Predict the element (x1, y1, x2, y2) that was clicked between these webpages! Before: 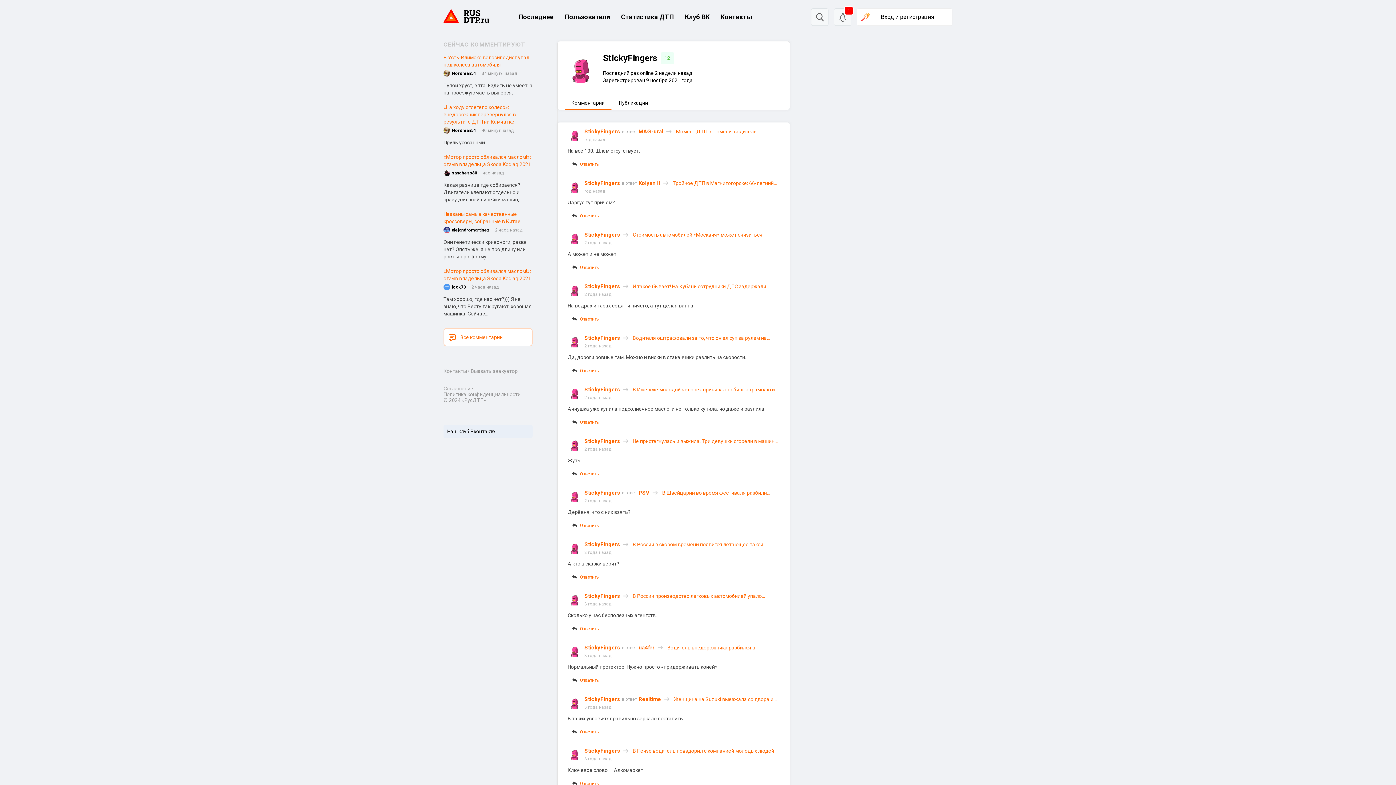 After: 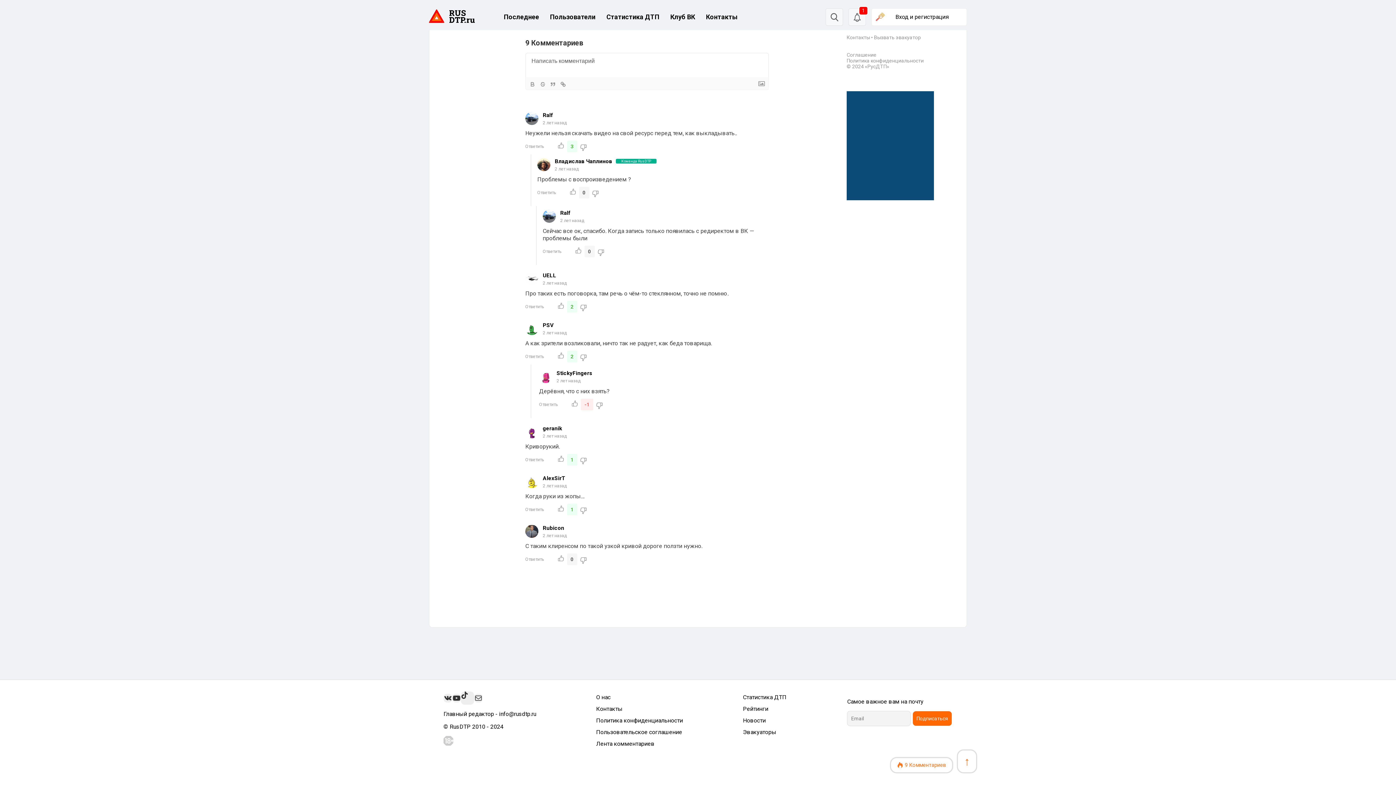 Action: label: В Швейцарии во время фестиваля разбили классический спорткар Ferrari Testarossa bbox: (662, 489, 779, 496)